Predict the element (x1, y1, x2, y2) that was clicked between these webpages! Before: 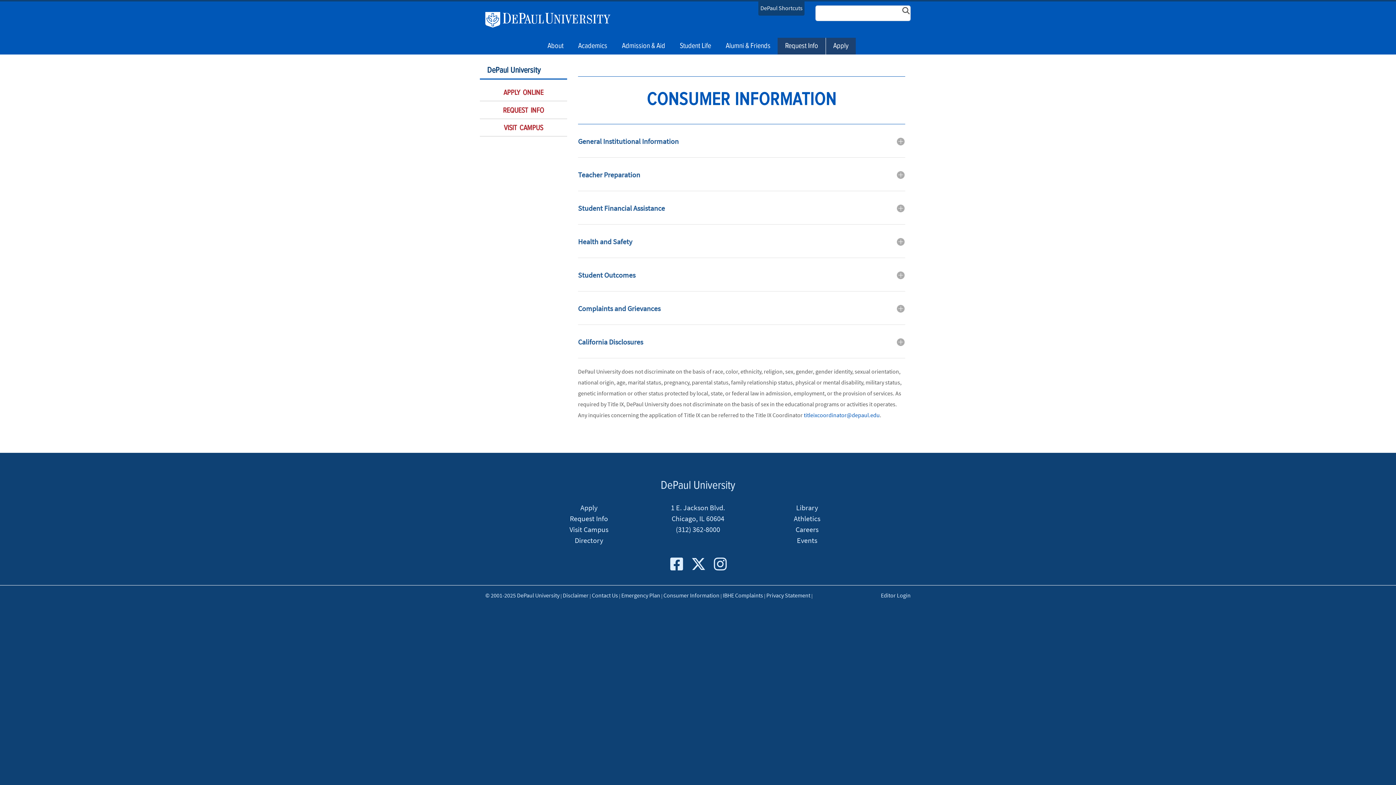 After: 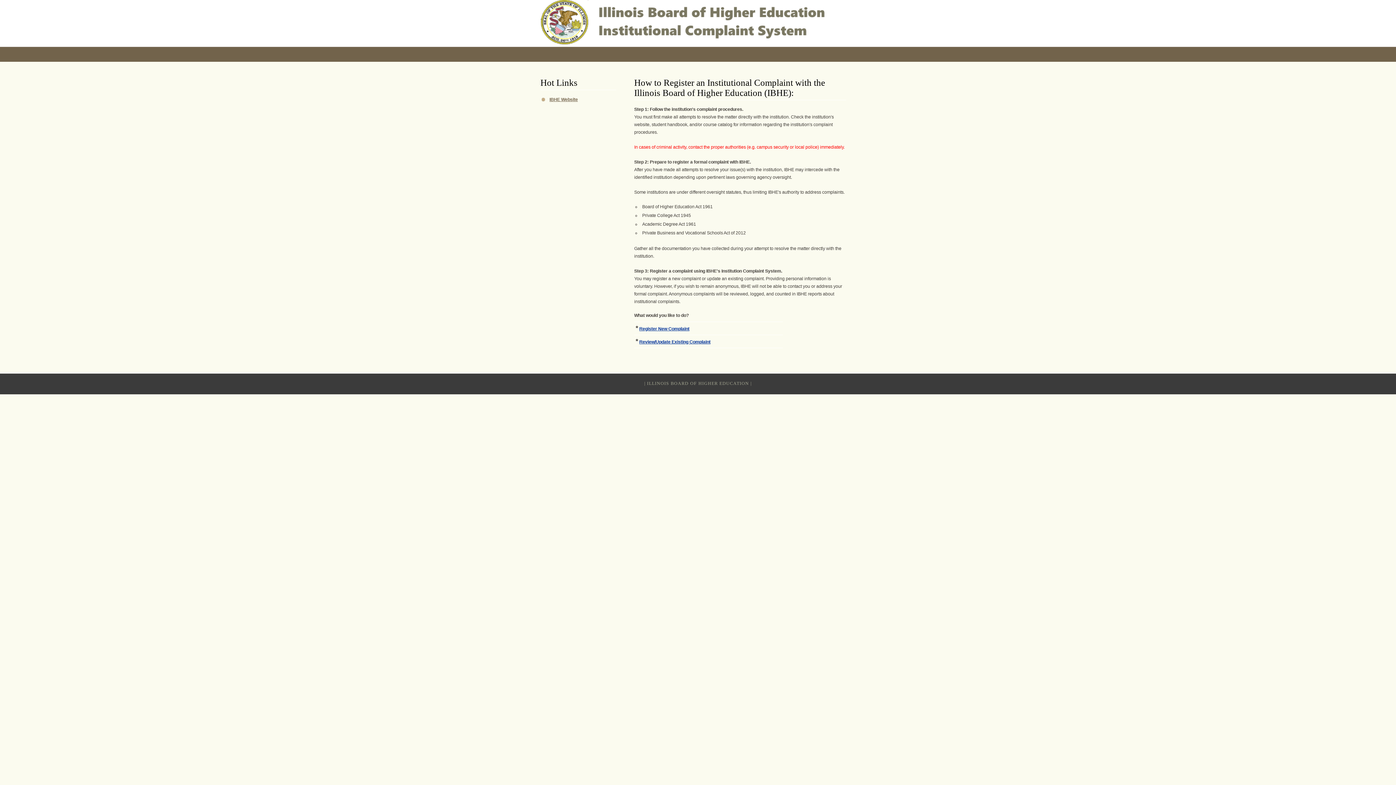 Action: bbox: (722, 591, 763, 599) label: IBHE Complaints